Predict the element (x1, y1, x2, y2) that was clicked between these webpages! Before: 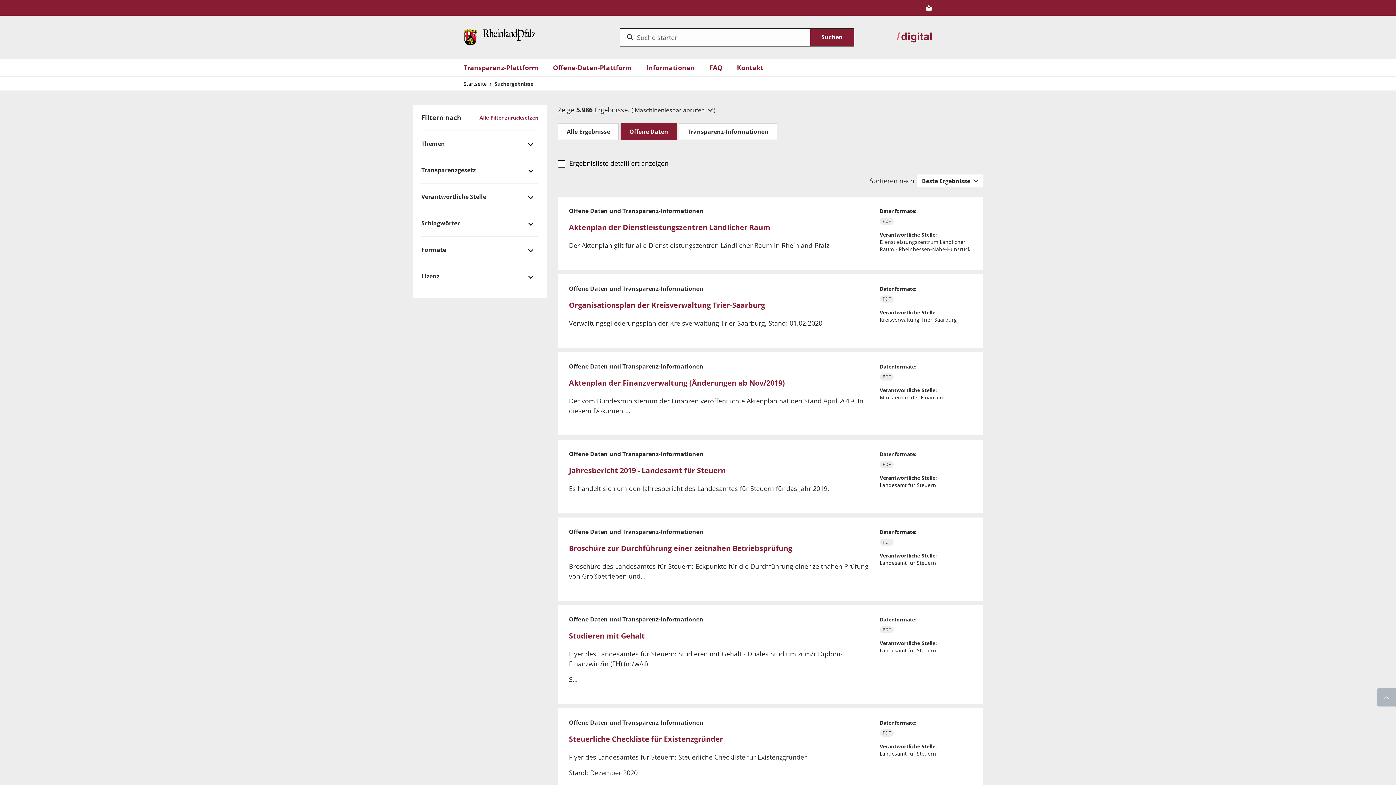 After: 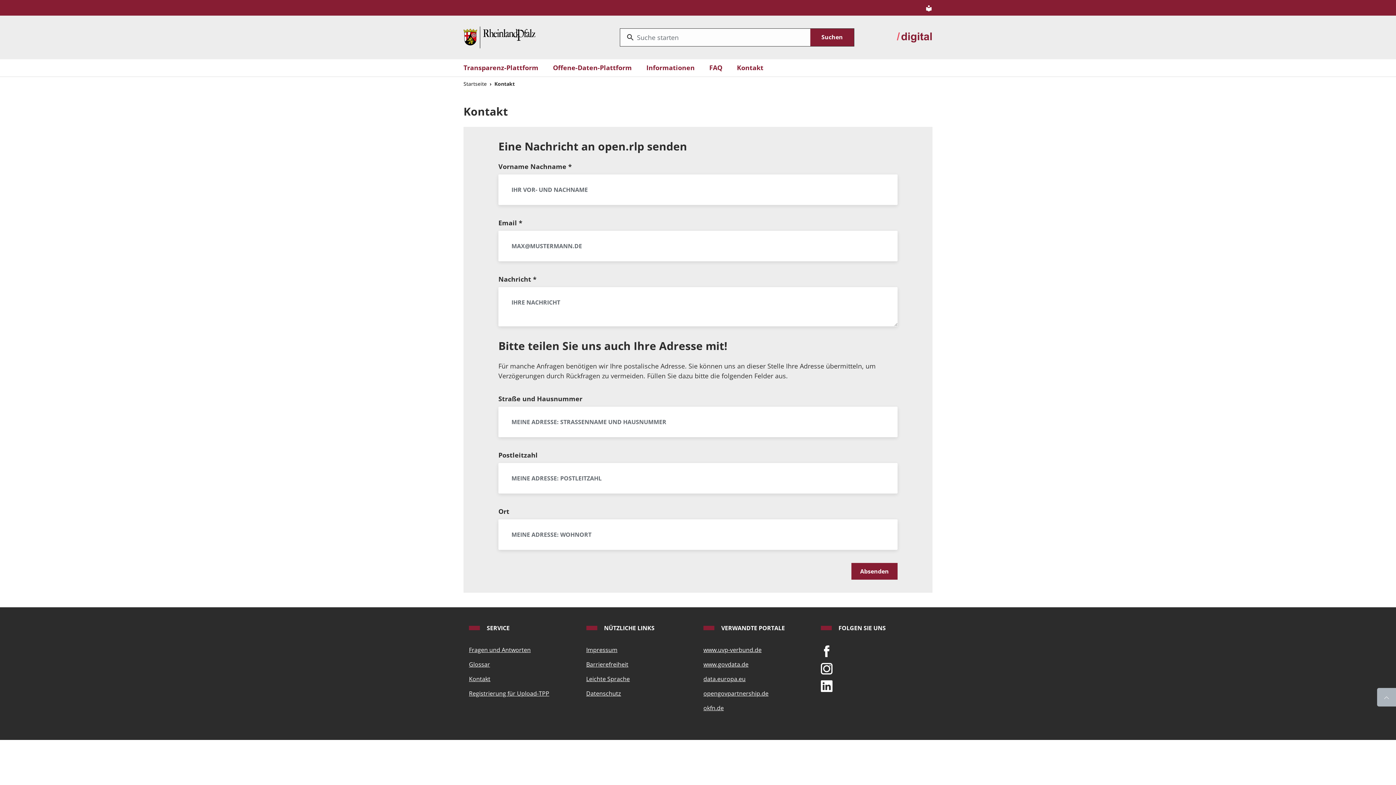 Action: label: Kontakt bbox: (737, 62, 763, 72)